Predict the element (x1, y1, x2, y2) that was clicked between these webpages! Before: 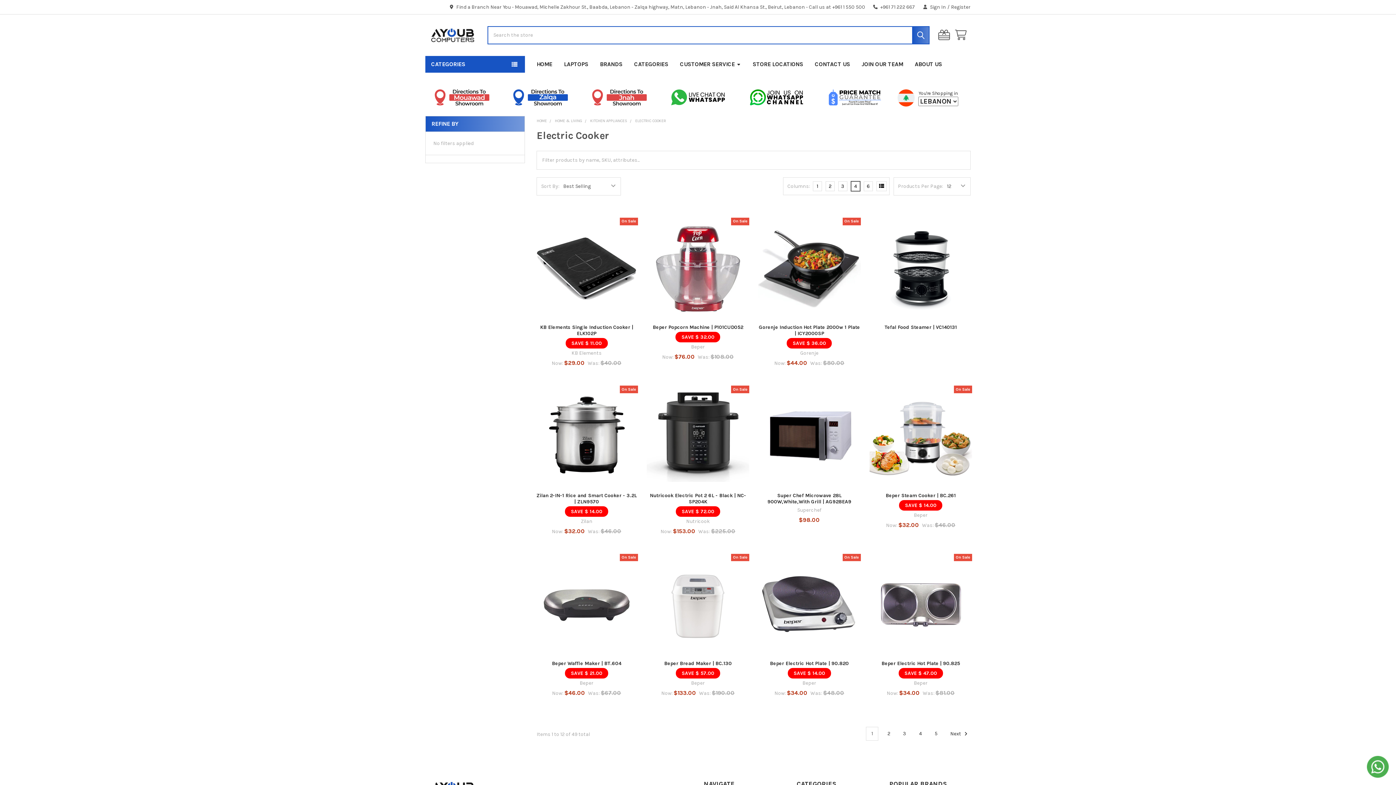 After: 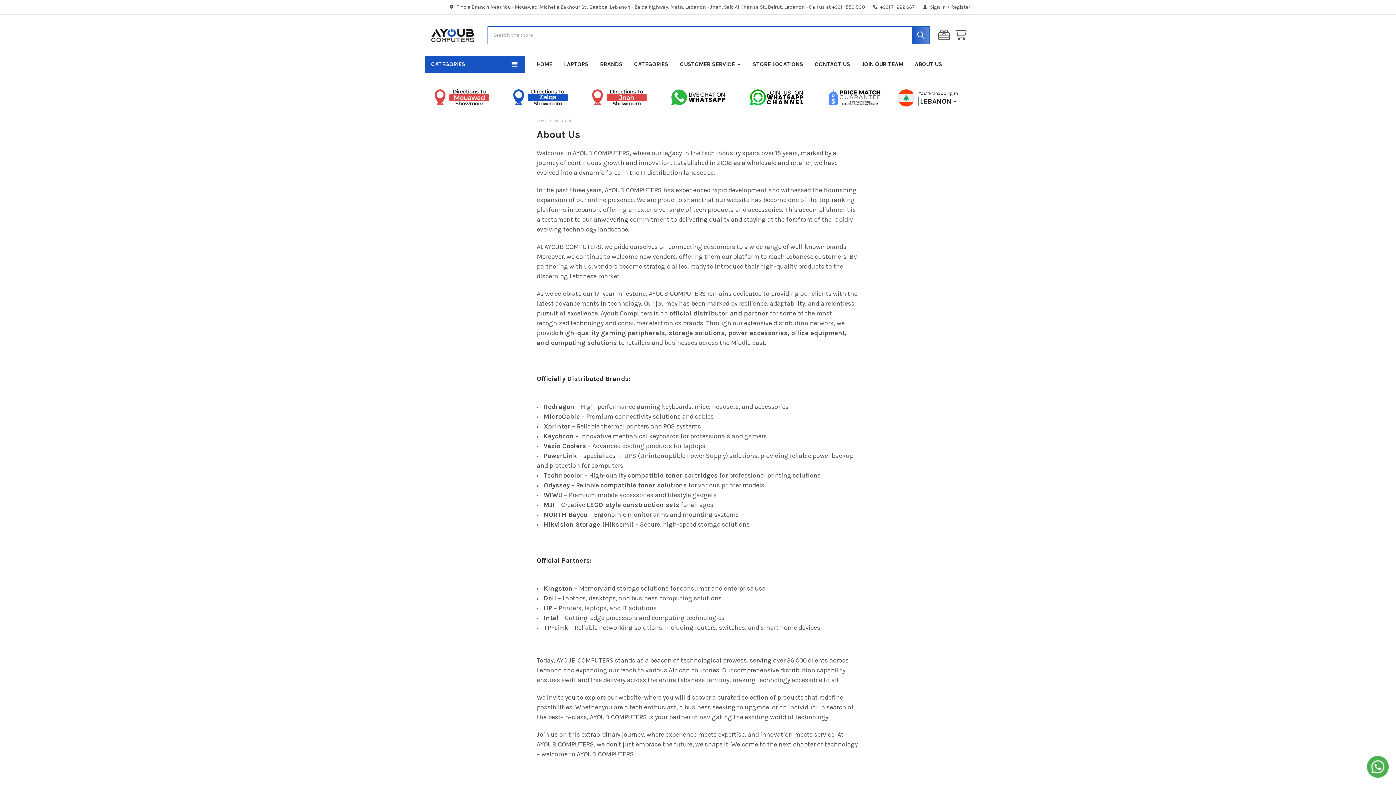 Action: bbox: (909, 55, 948, 72) label: ABOUT US